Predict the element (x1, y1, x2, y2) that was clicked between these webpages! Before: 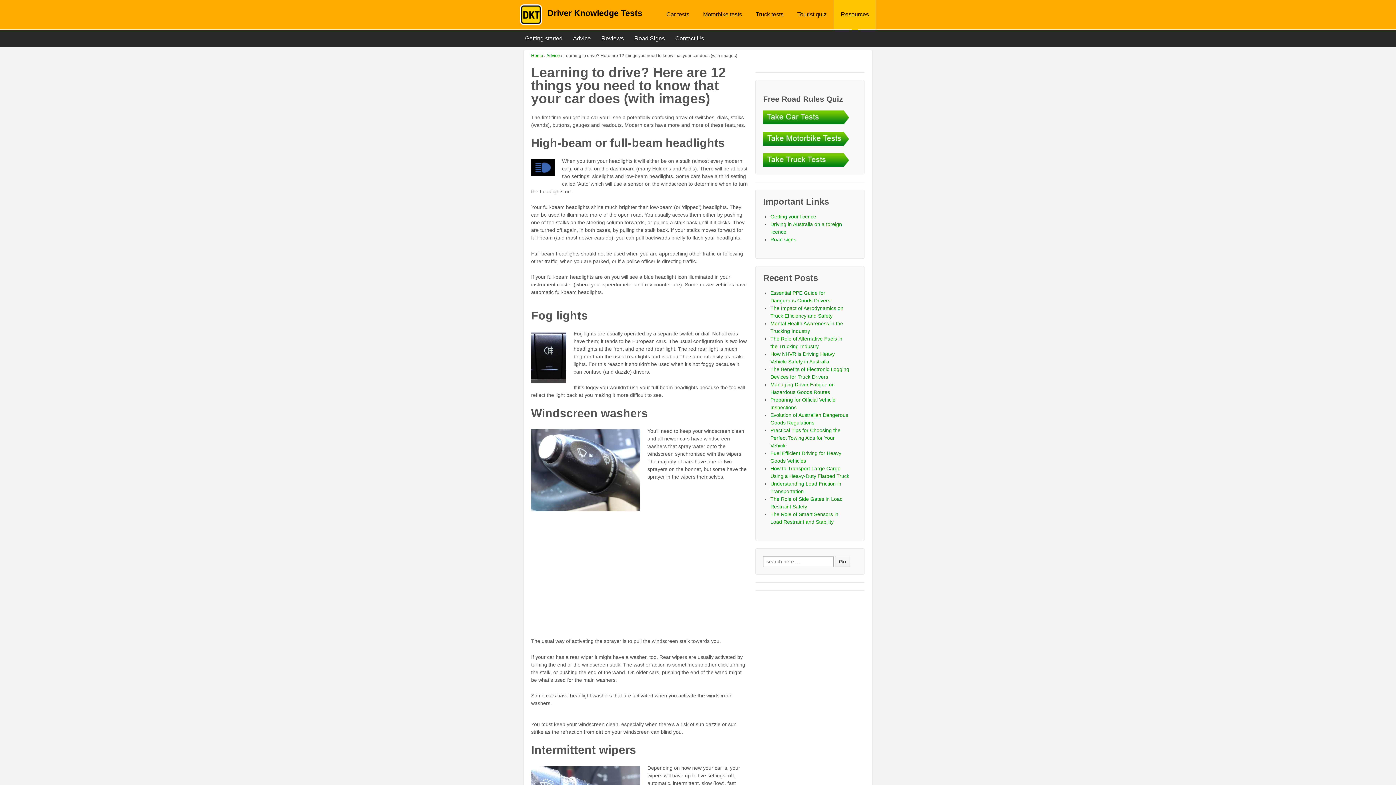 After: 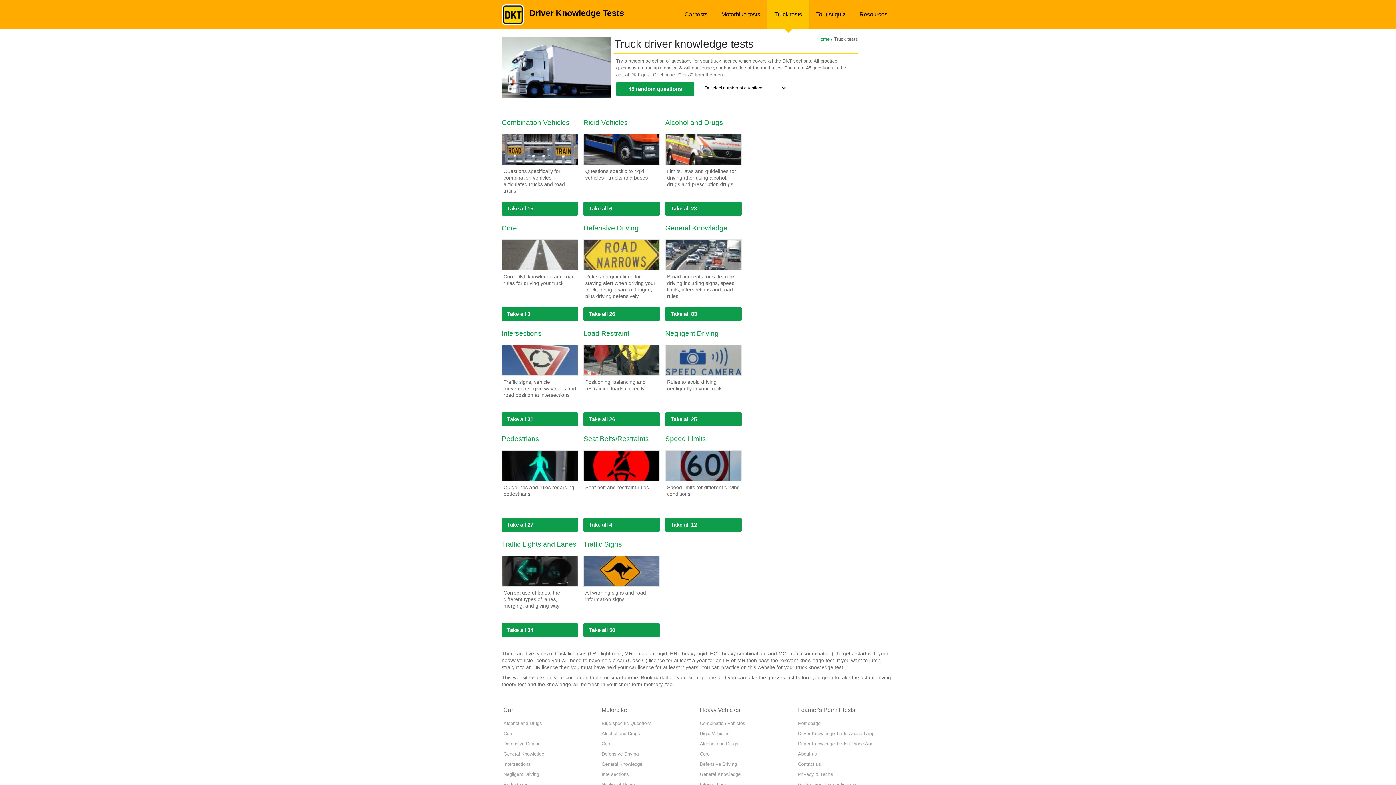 Action: bbox: (749, 0, 790, 29) label: Truck tests